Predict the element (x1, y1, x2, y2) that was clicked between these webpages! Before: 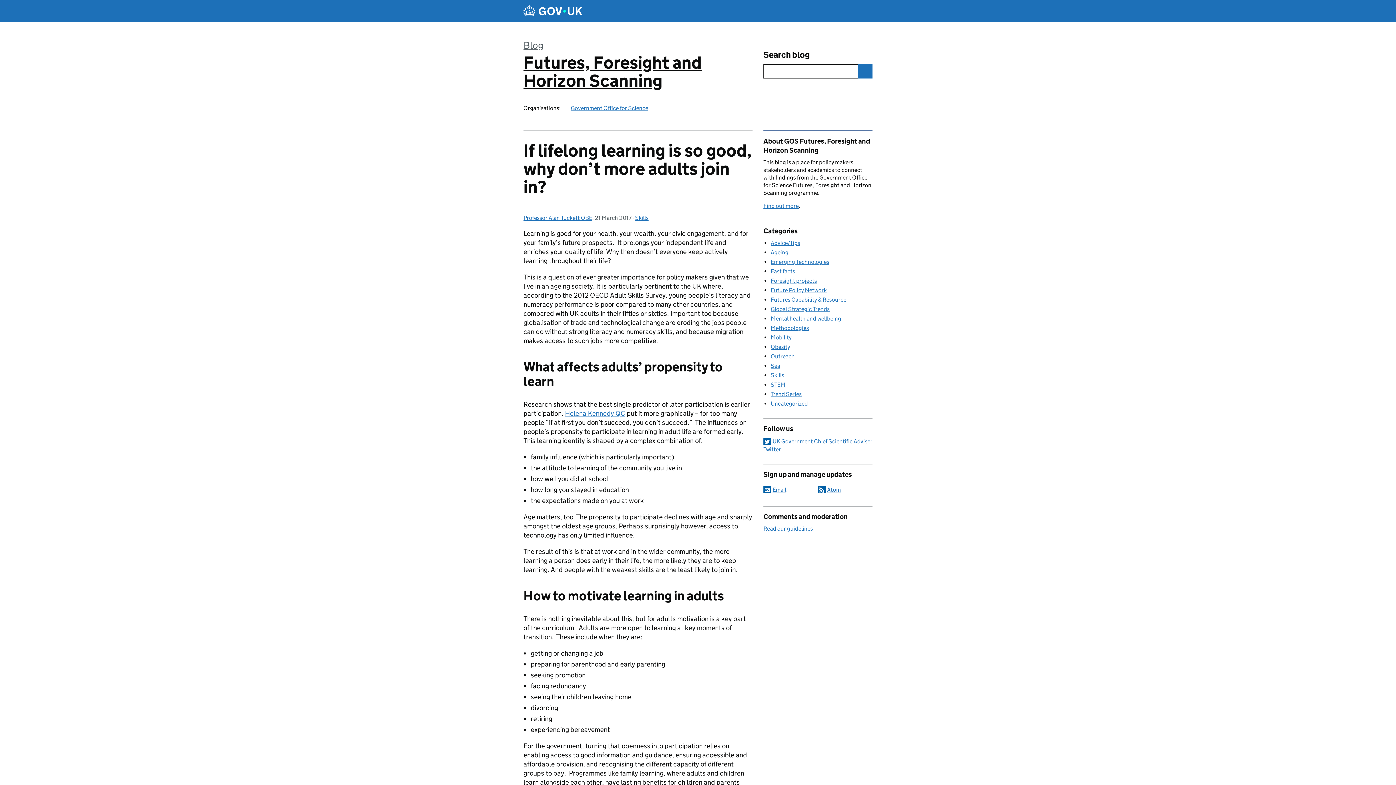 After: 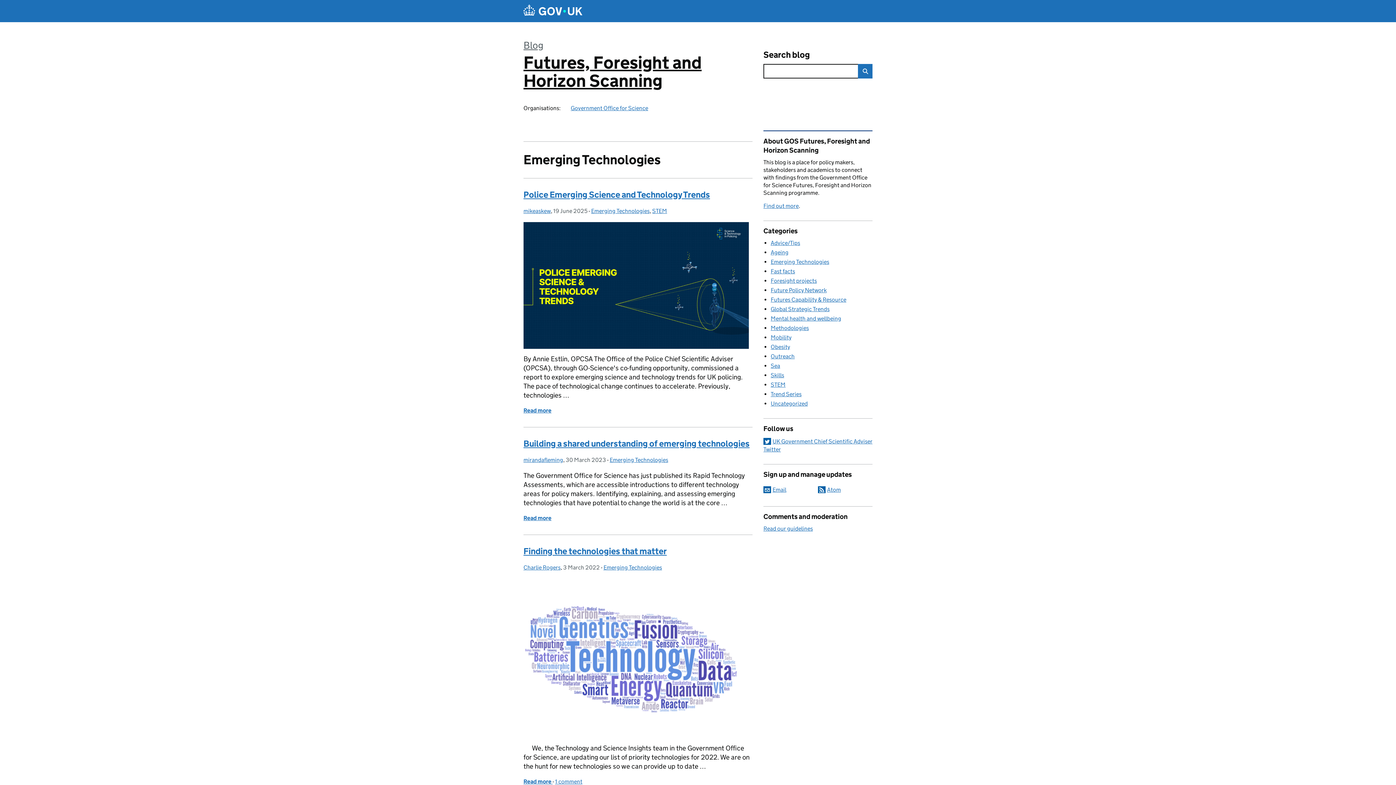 Action: bbox: (770, 258, 829, 265) label: Emerging Technologies